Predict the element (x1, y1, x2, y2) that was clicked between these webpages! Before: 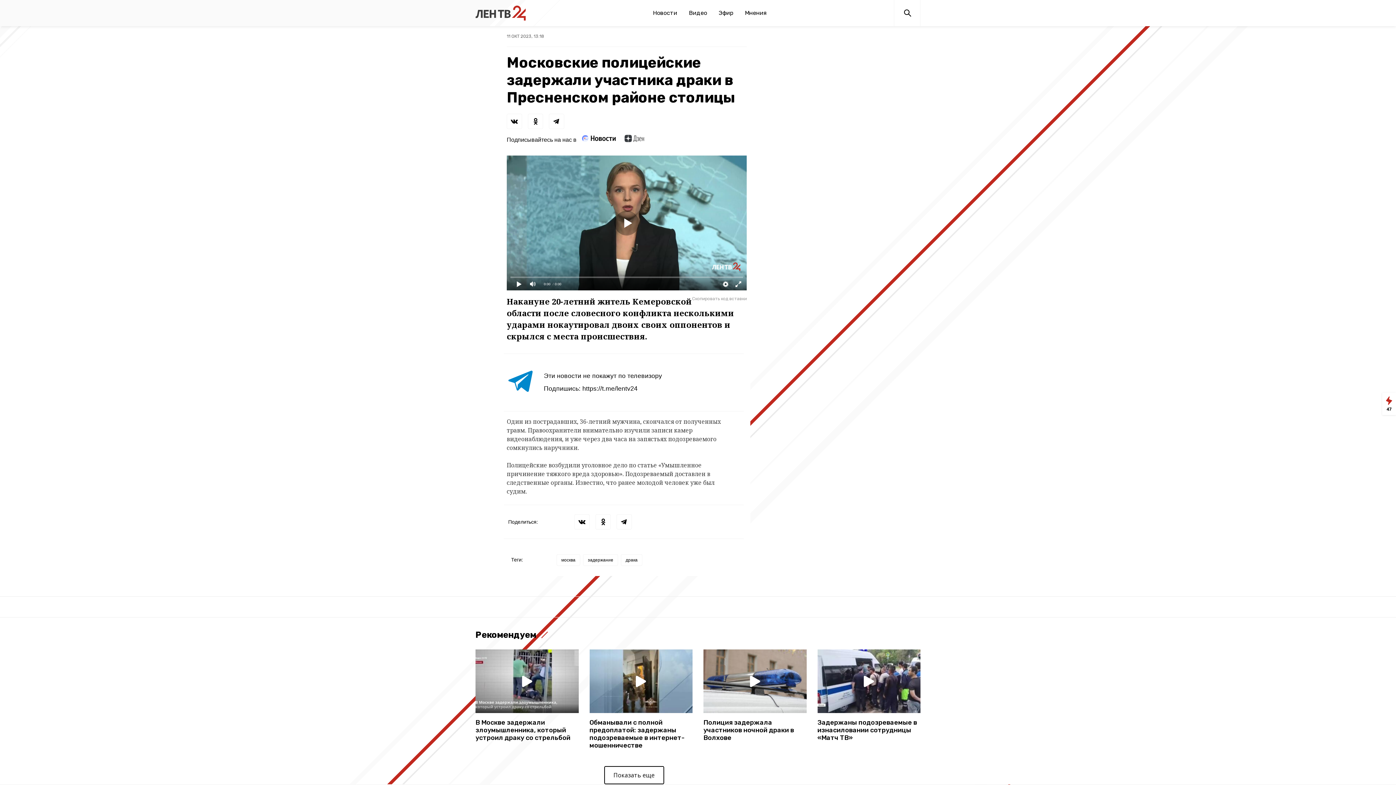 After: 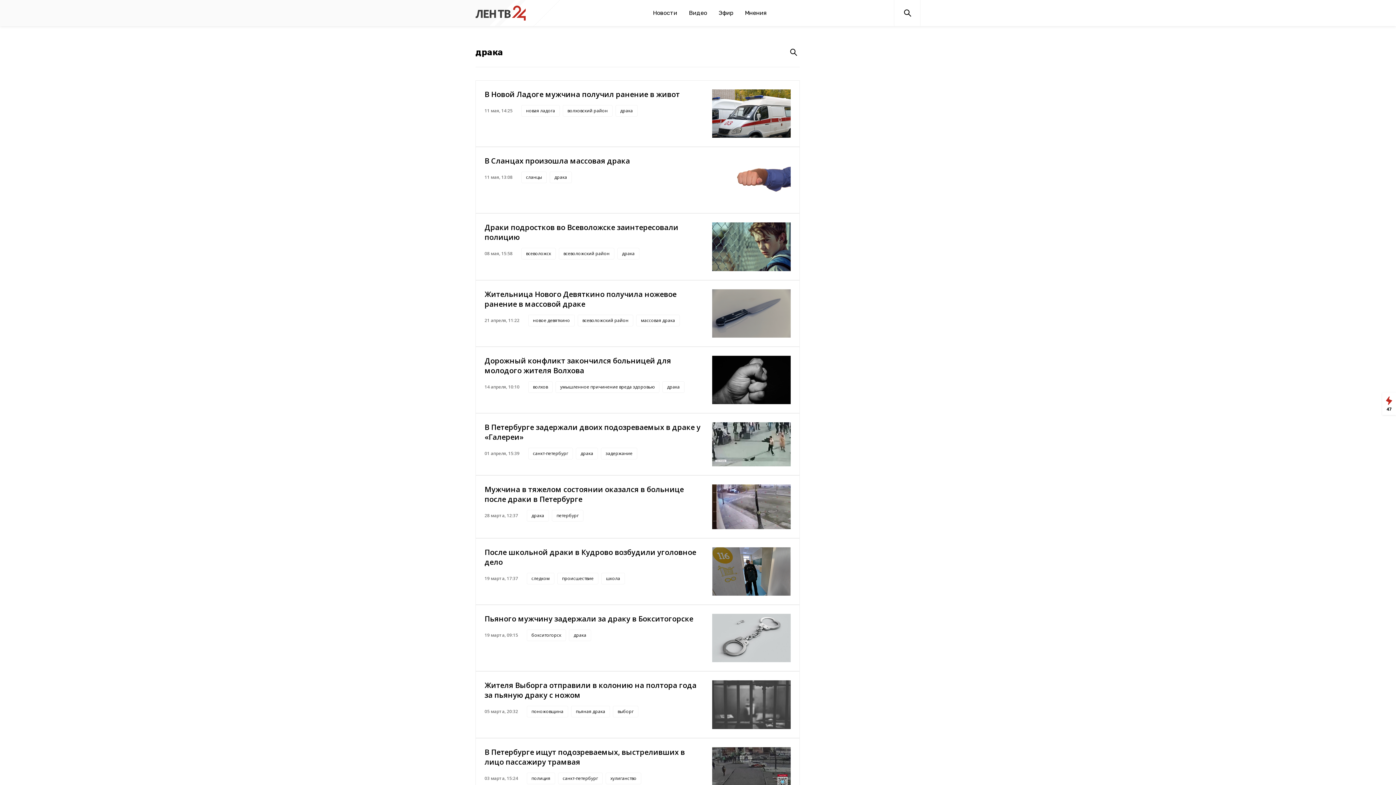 Action: bbox: (621, 554, 642, 566) label: драка